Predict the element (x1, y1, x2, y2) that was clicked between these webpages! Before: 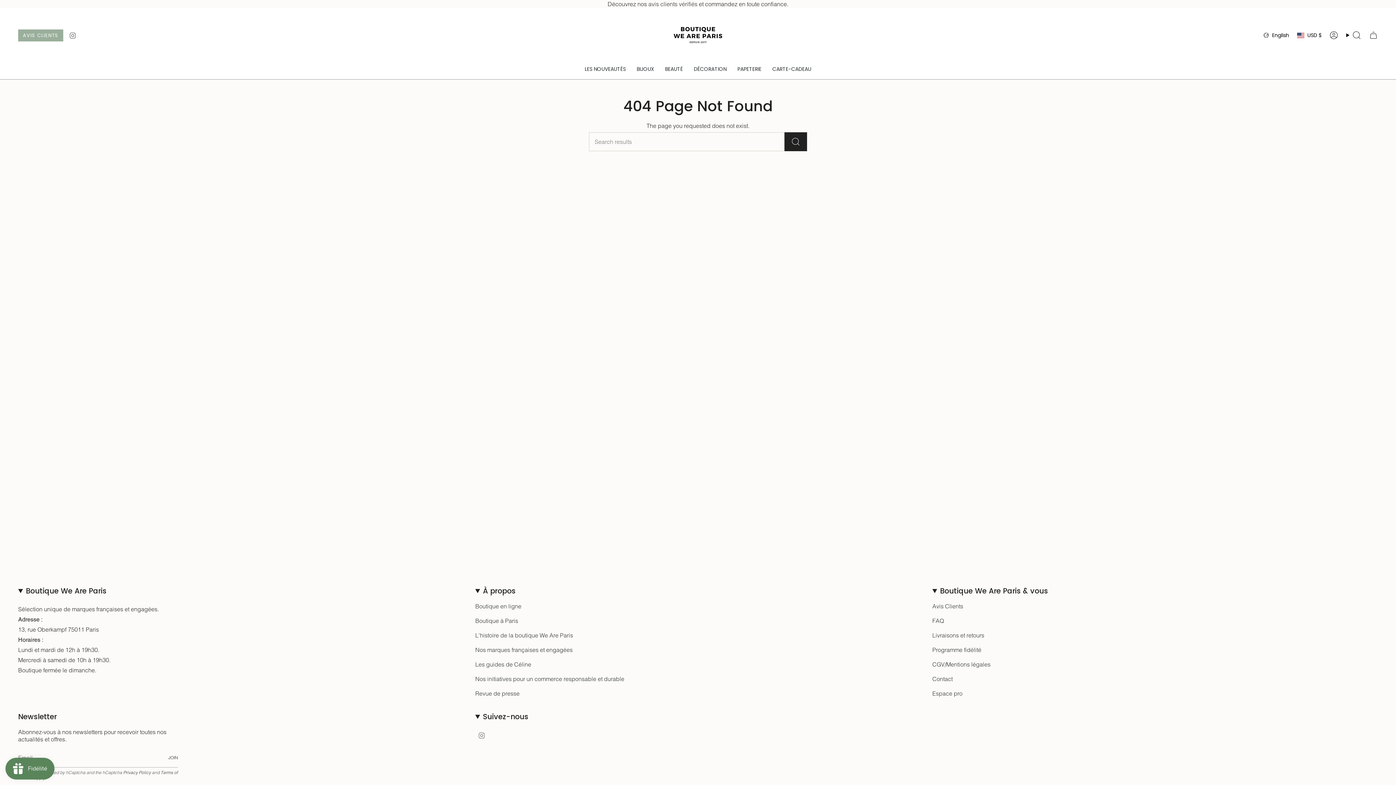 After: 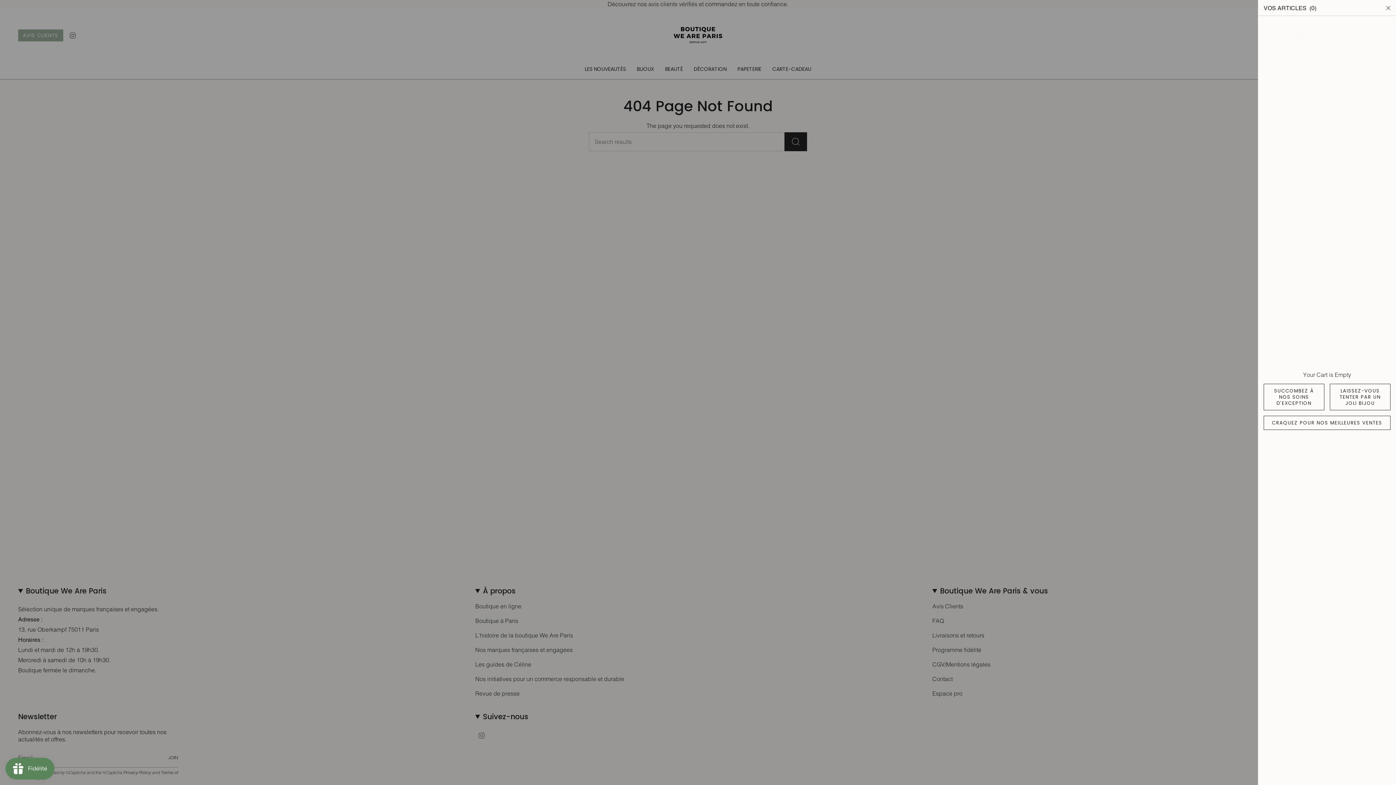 Action: bbox: (1365, 29, 1382, 41) label: Cart